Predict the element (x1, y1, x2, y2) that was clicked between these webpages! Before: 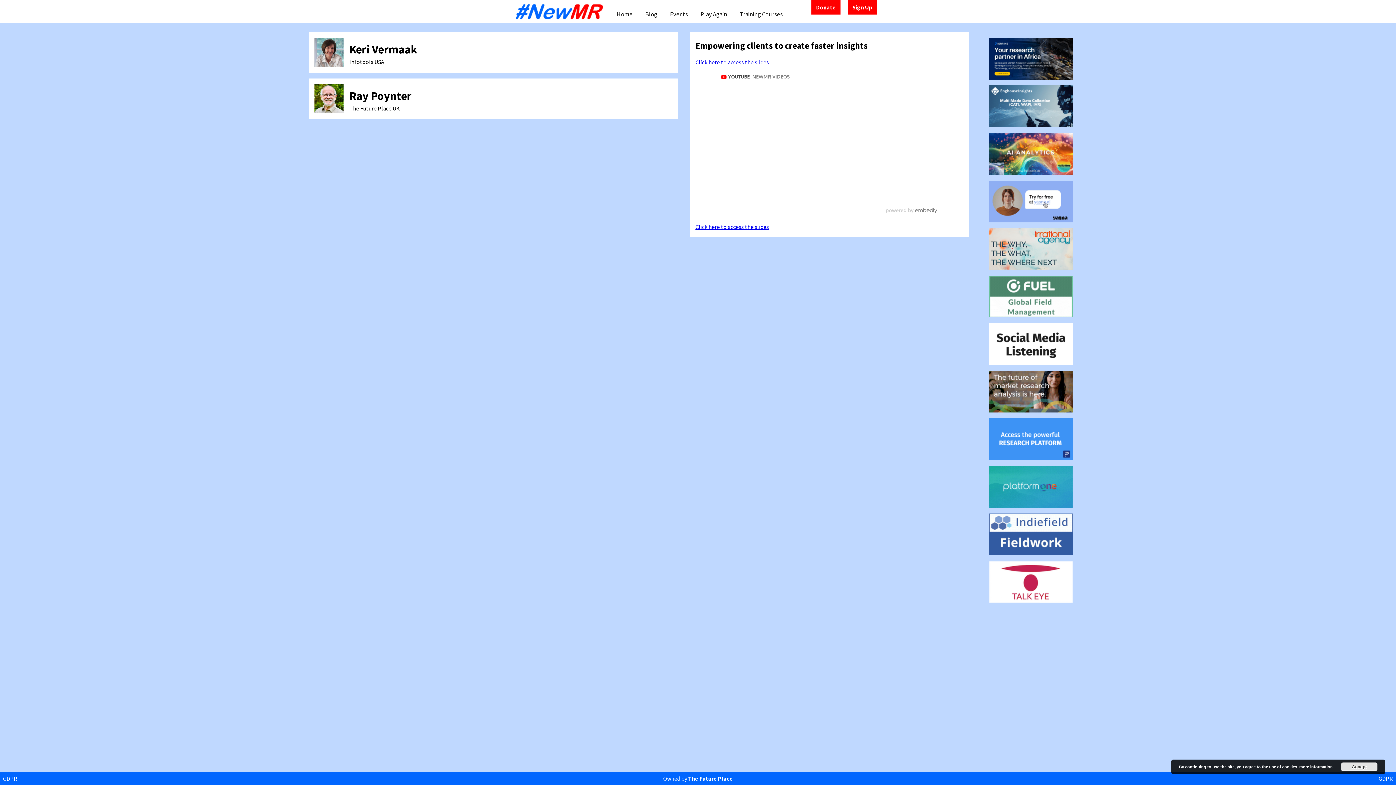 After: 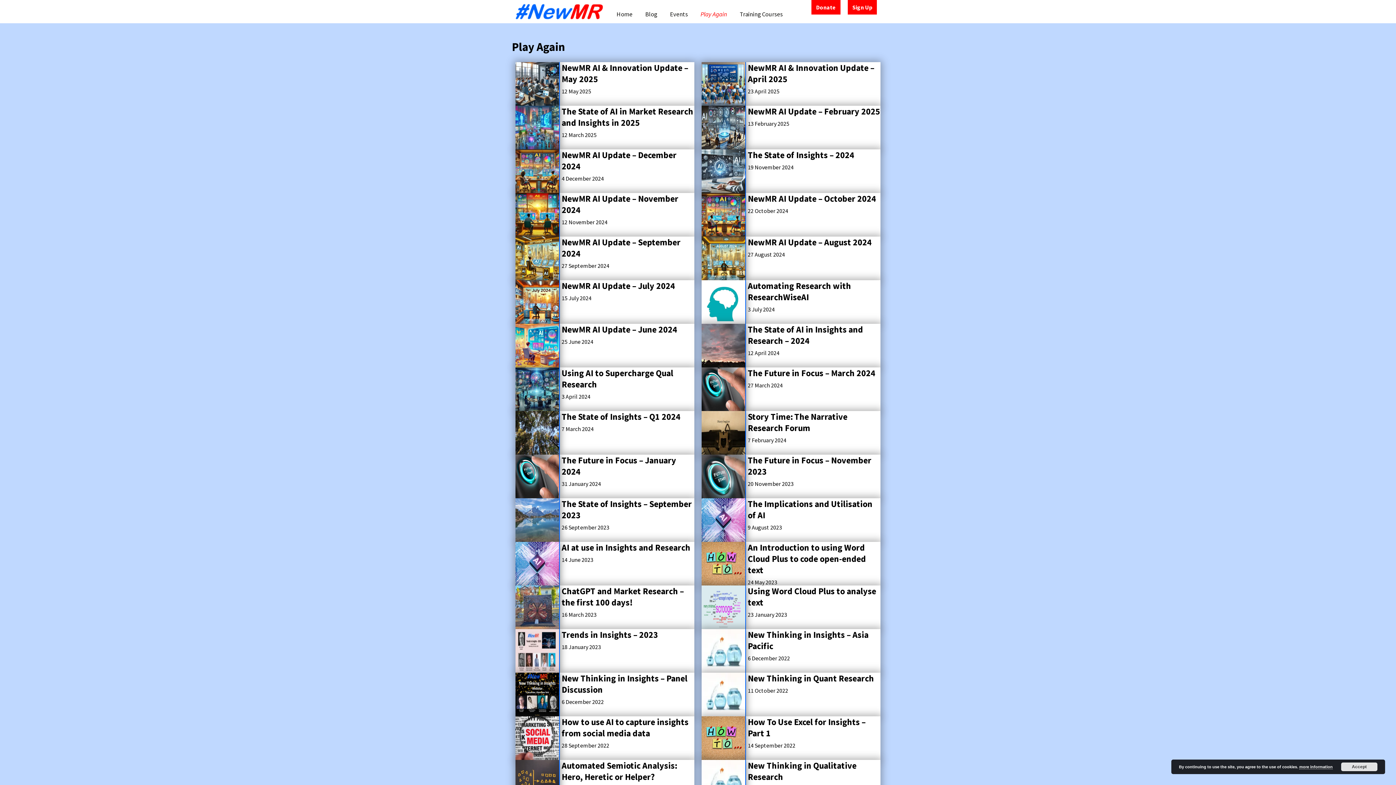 Action: label: Play Again bbox: (694, 5, 733, 23)